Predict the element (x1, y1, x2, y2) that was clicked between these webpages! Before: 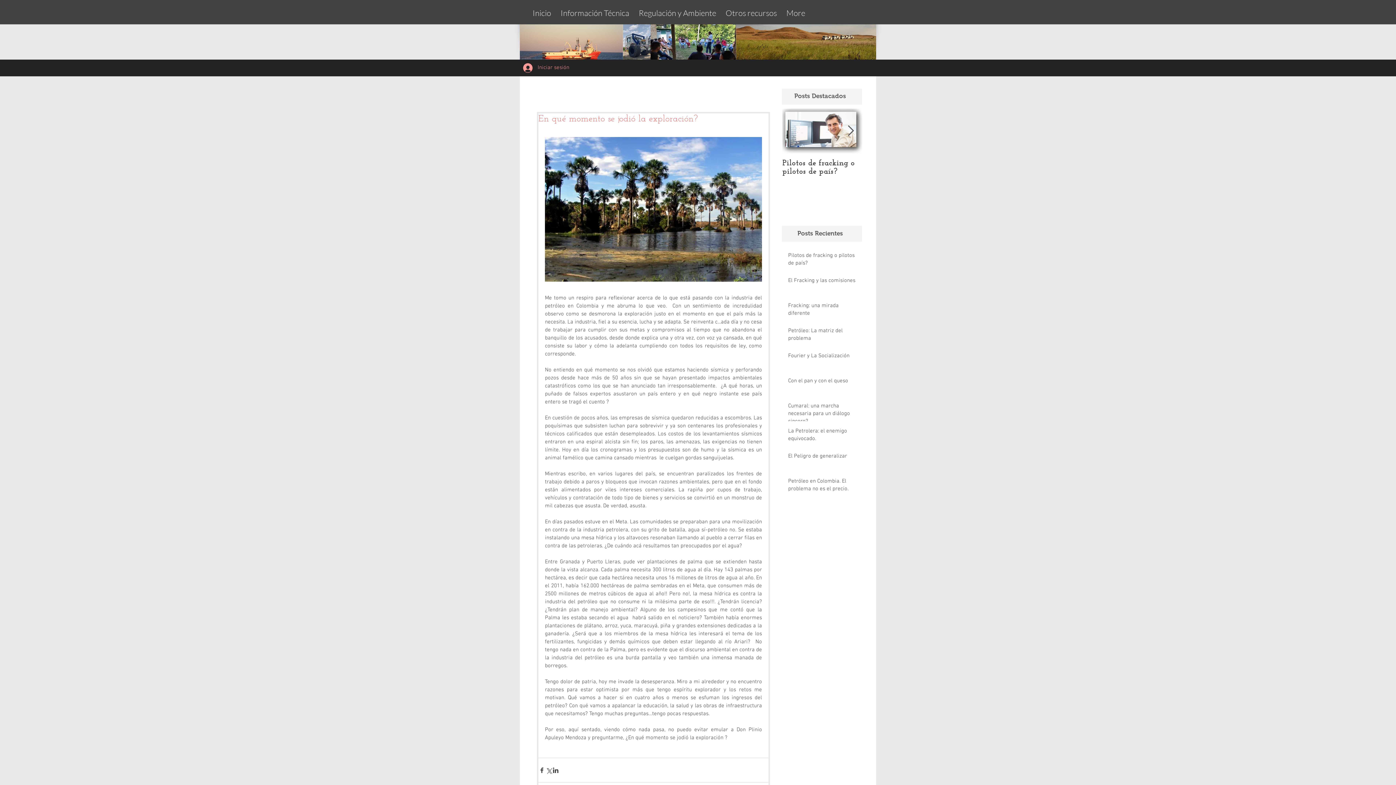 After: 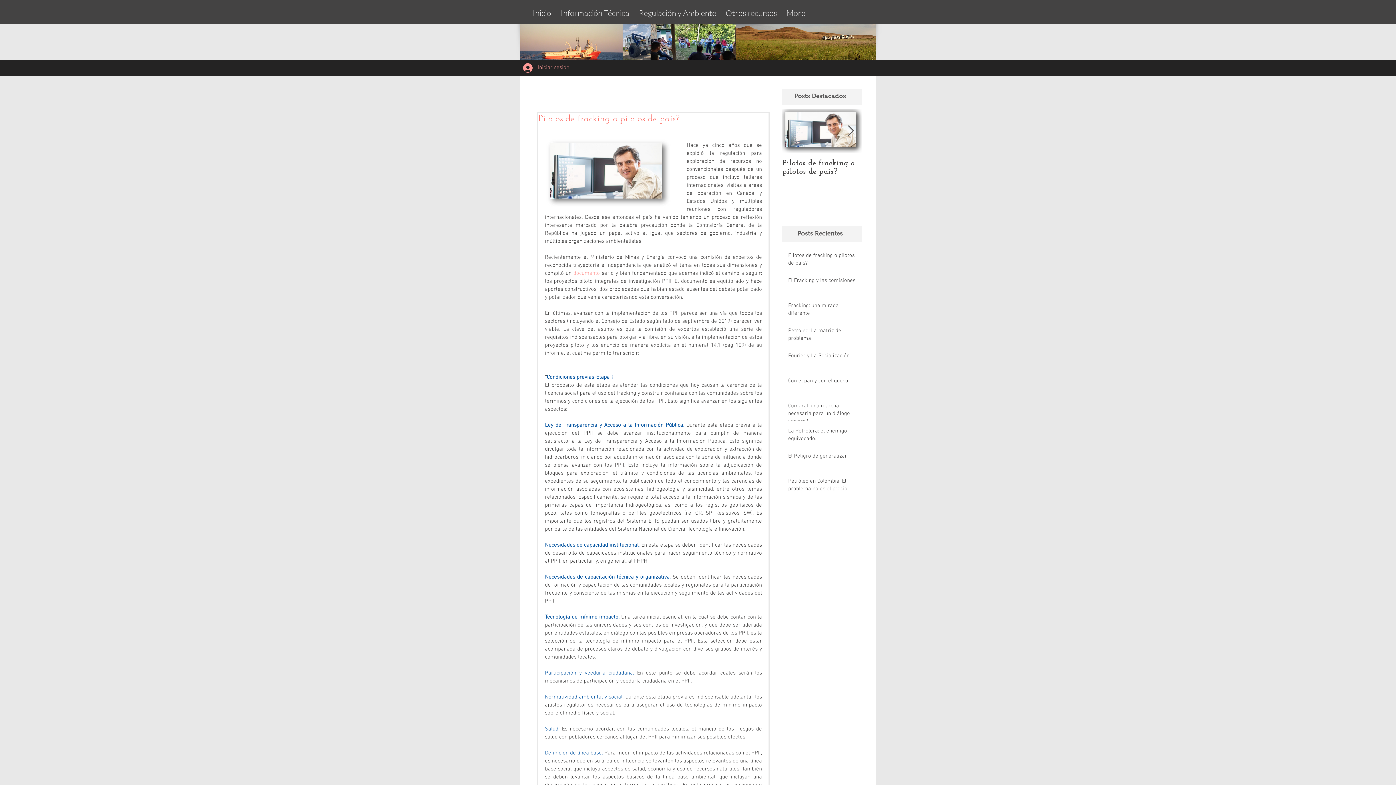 Action: label: Pilotos de fracking o pilotos de país? bbox: (788, 251, 857, 270)